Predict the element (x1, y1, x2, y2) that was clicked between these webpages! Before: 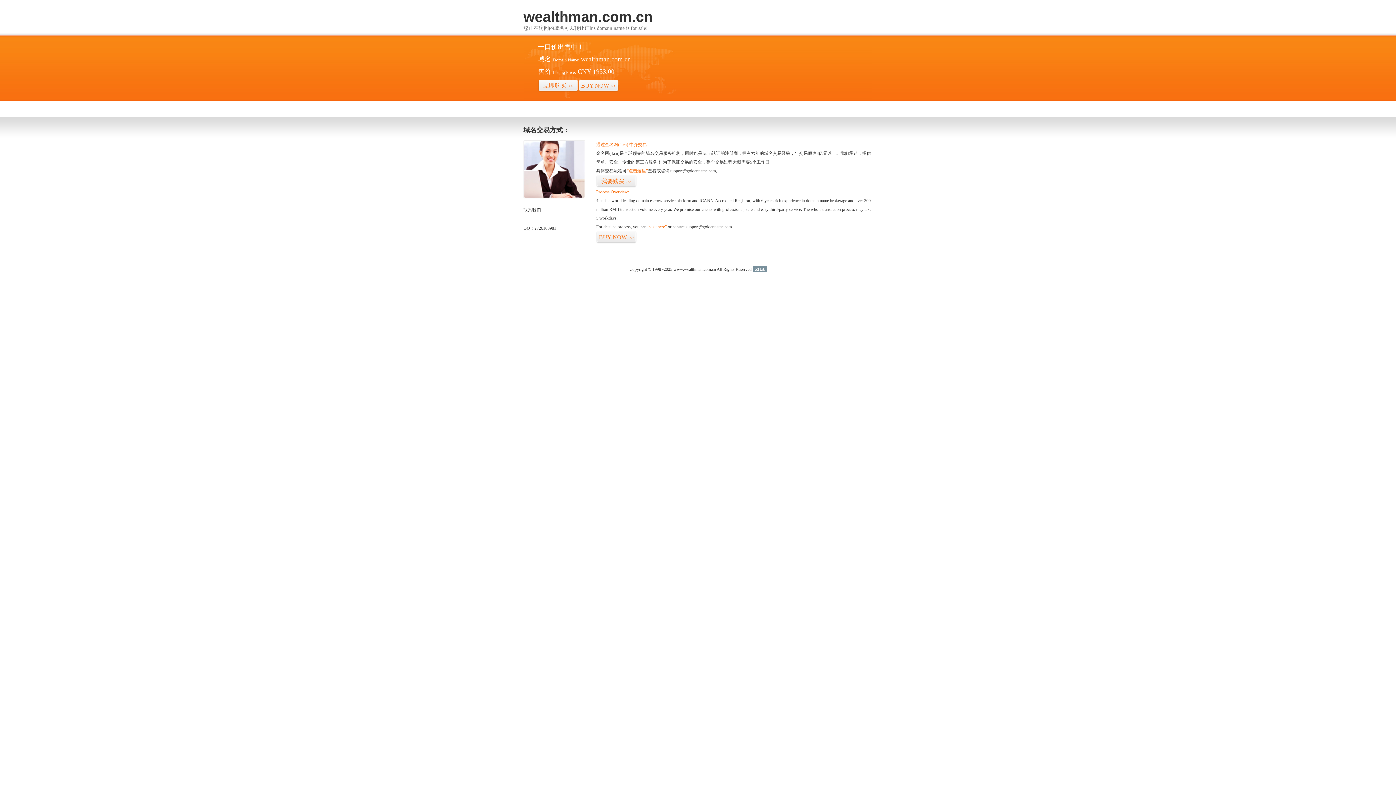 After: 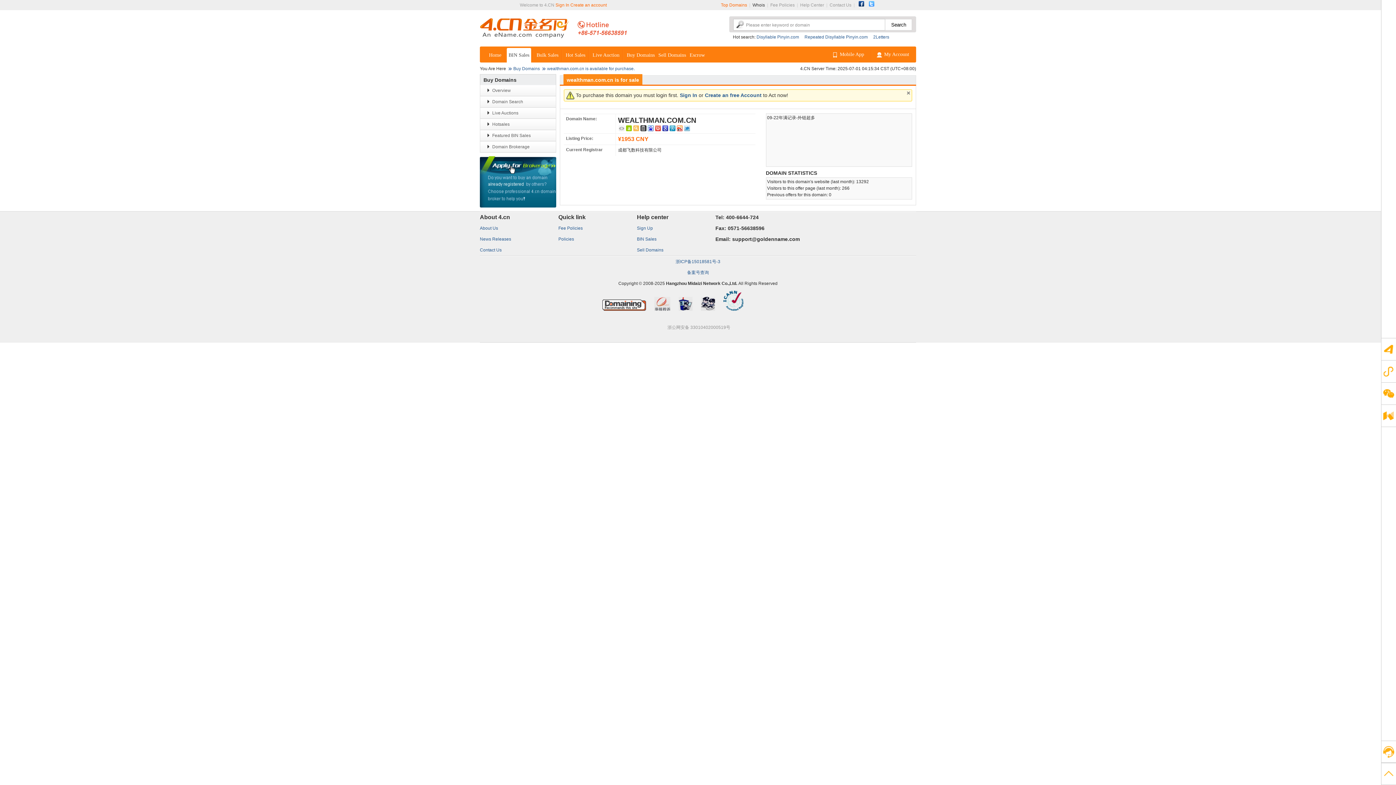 Action: bbox: (538, 79, 578, 92) label: 立即购买>>